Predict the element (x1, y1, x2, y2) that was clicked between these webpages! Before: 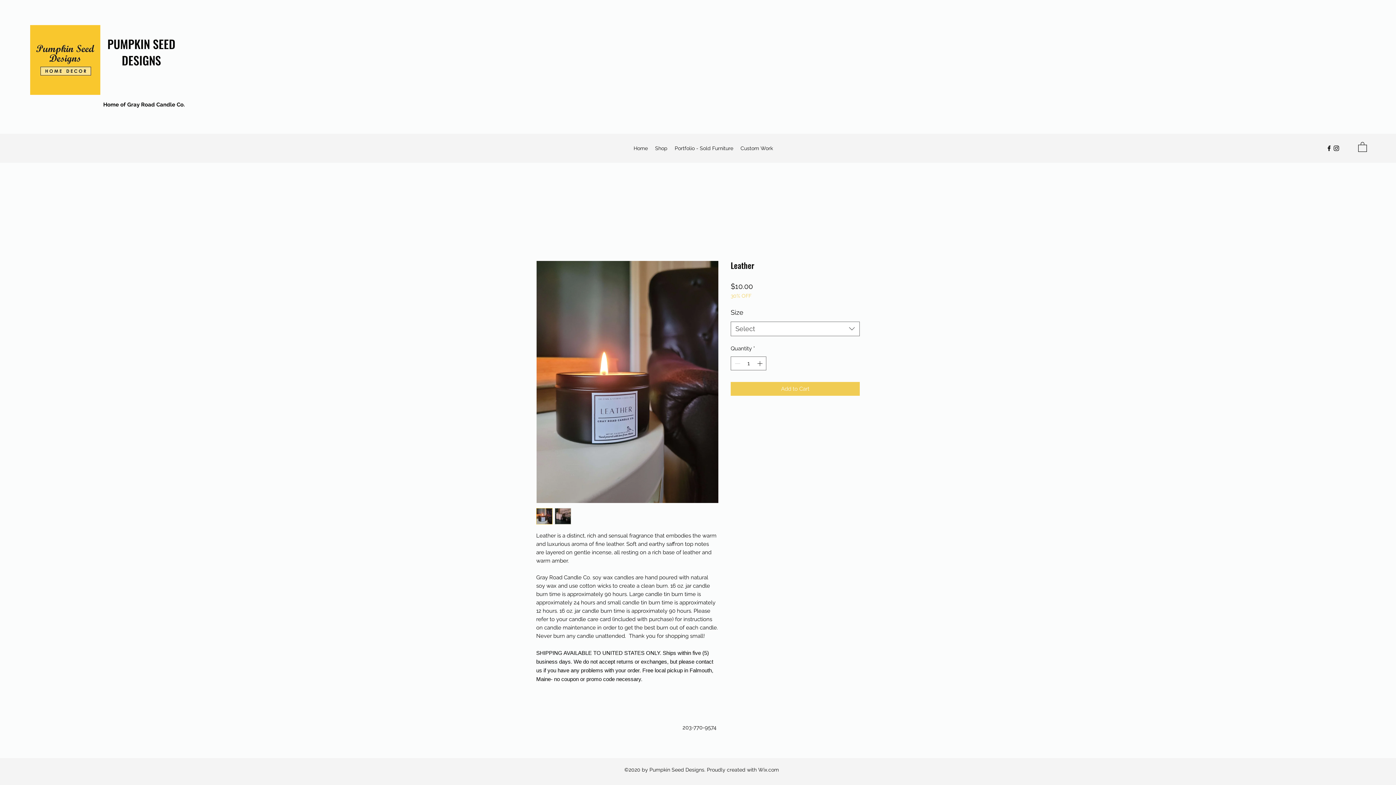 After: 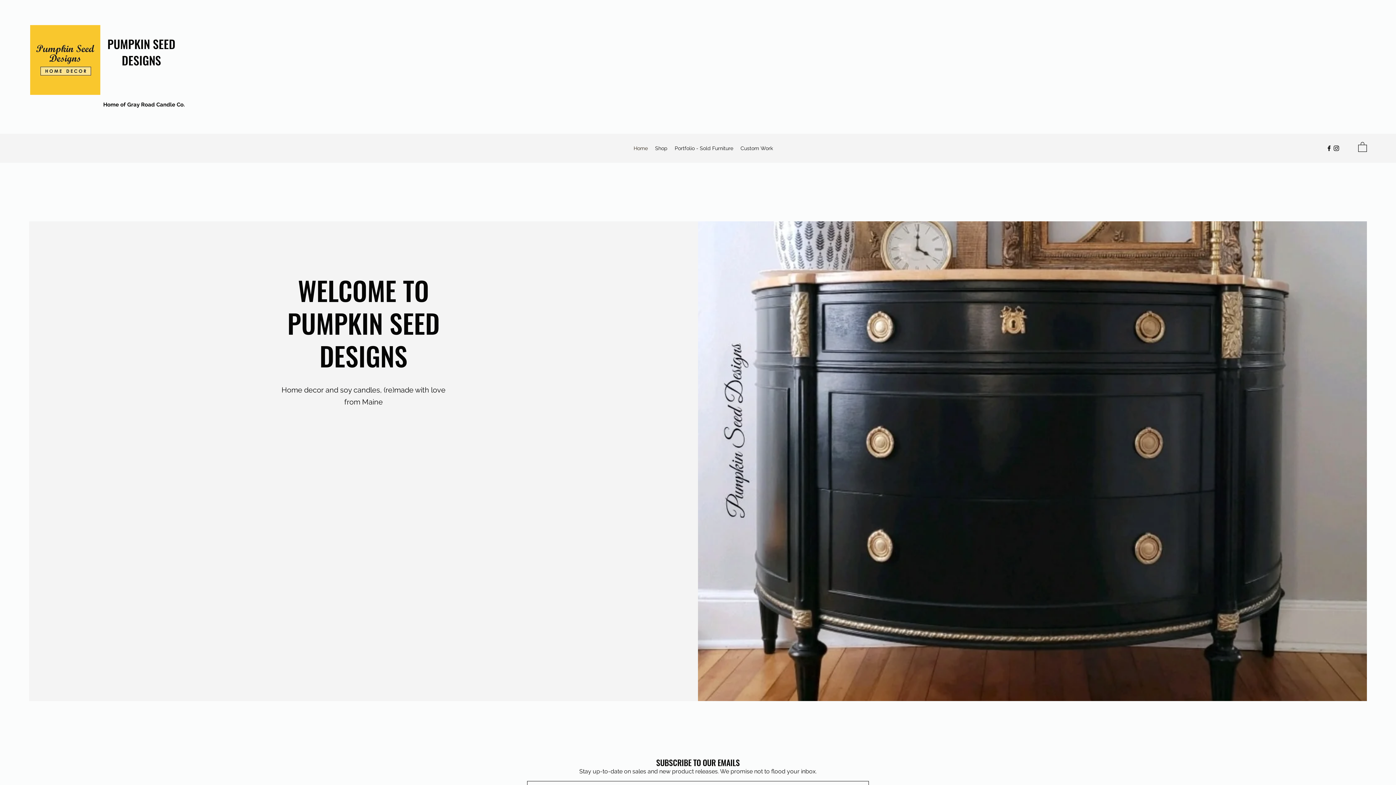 Action: label: Home bbox: (630, 142, 651, 153)